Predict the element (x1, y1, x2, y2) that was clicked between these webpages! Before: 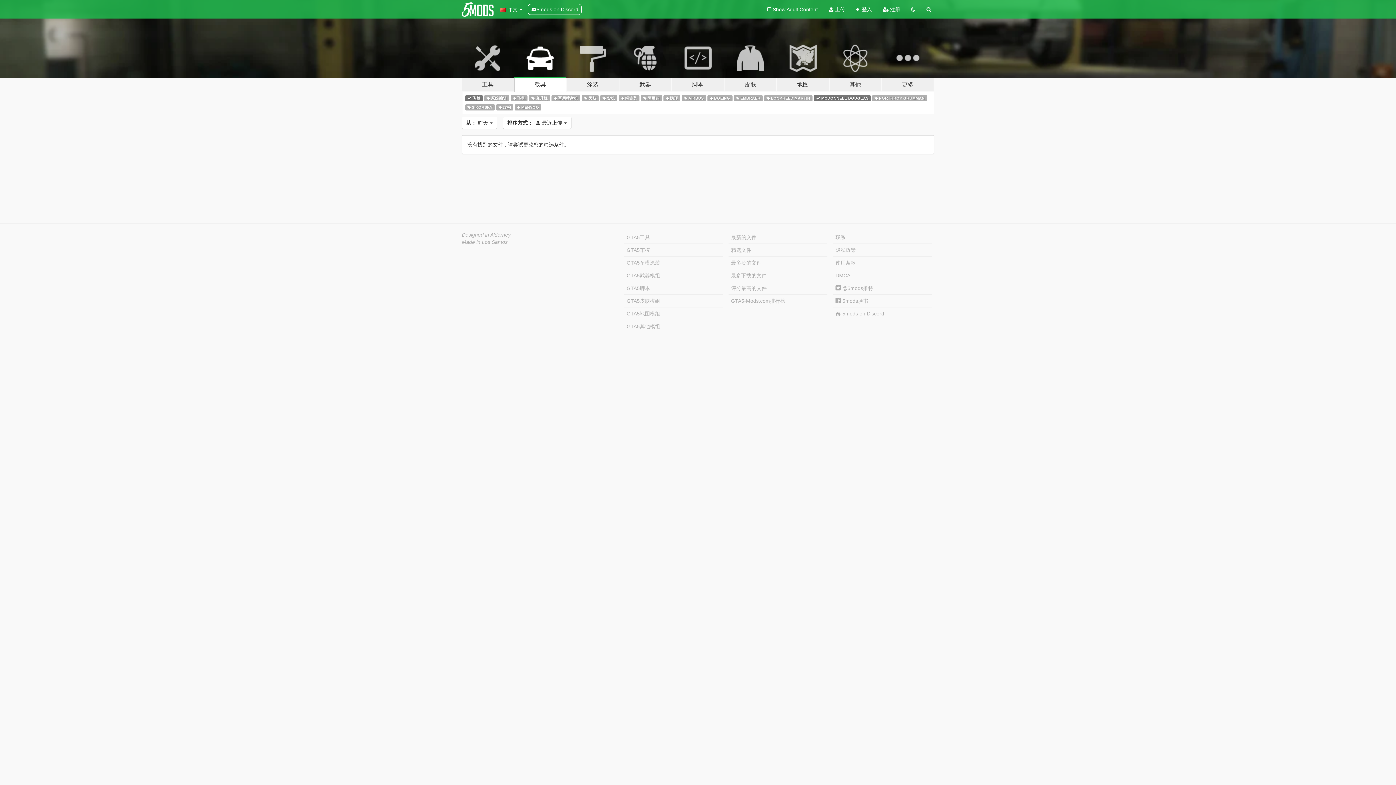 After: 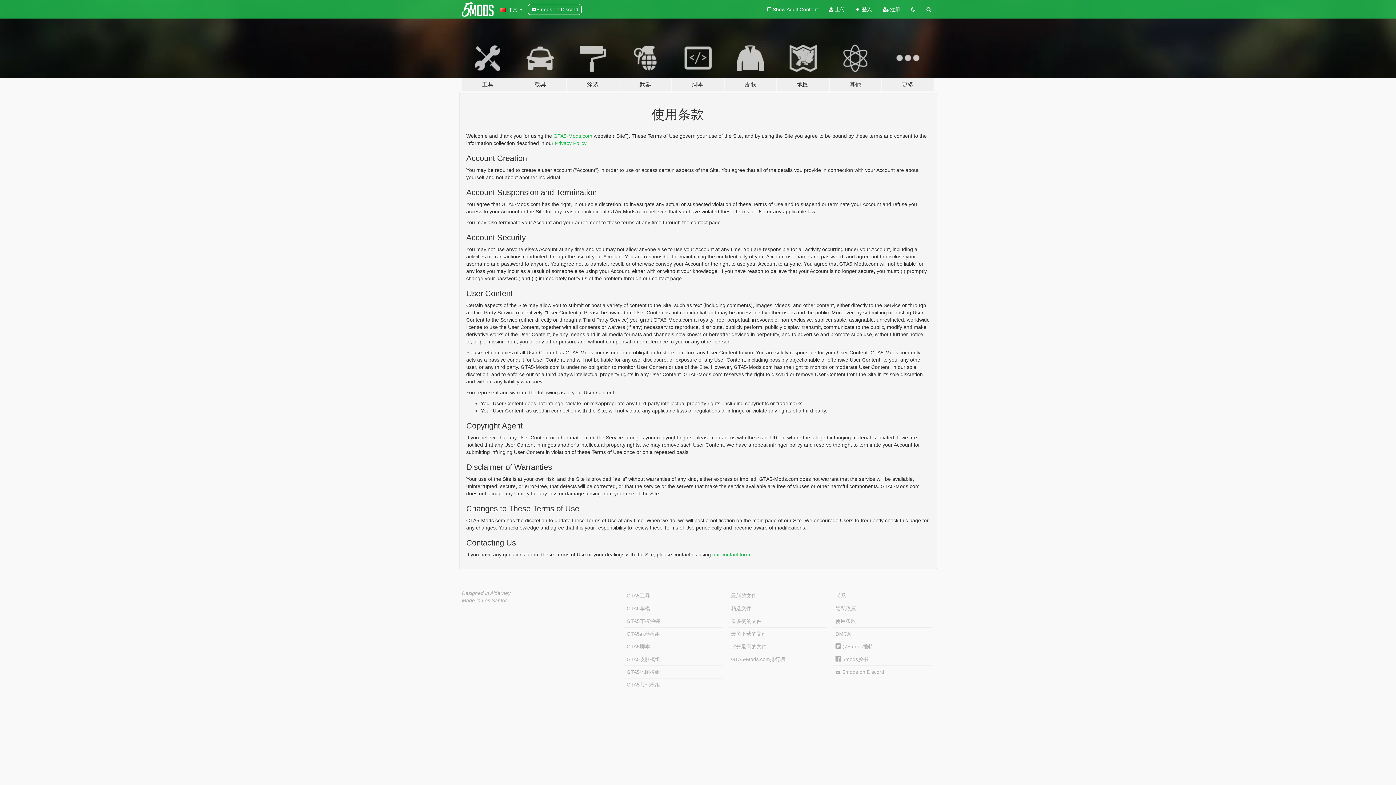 Action: bbox: (833, 256, 932, 269) label: 使用条款